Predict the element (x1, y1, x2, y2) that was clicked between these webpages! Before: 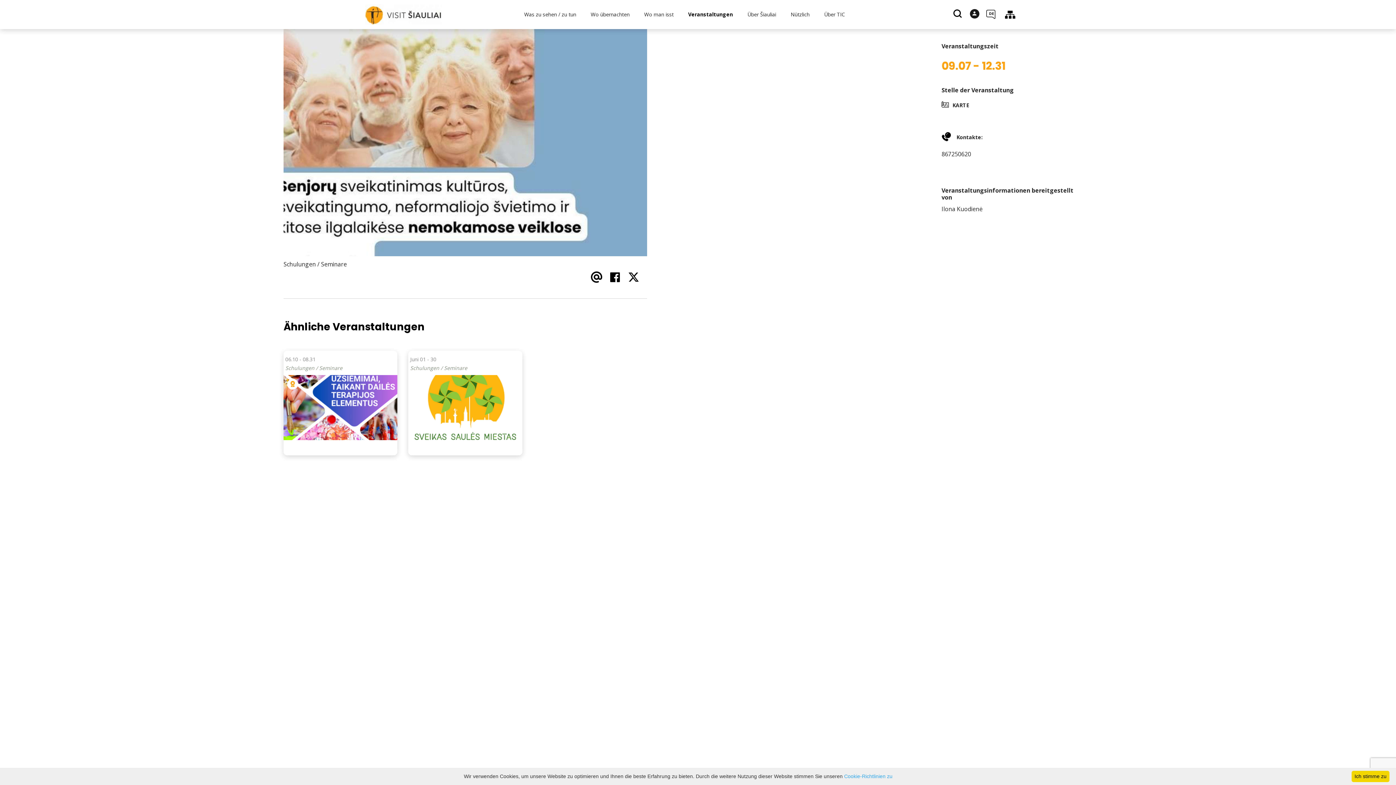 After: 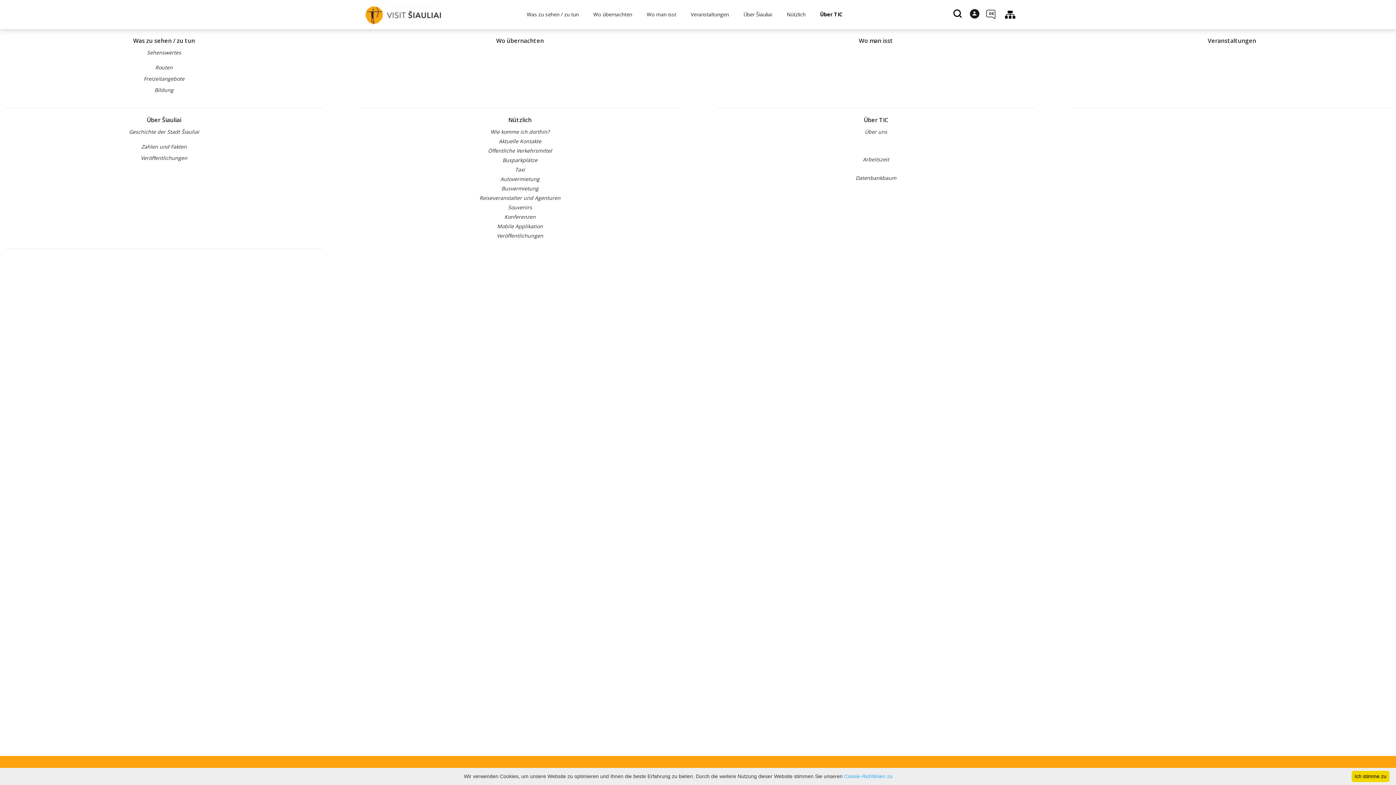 Action: bbox: (1002, 0, 1018, 29)